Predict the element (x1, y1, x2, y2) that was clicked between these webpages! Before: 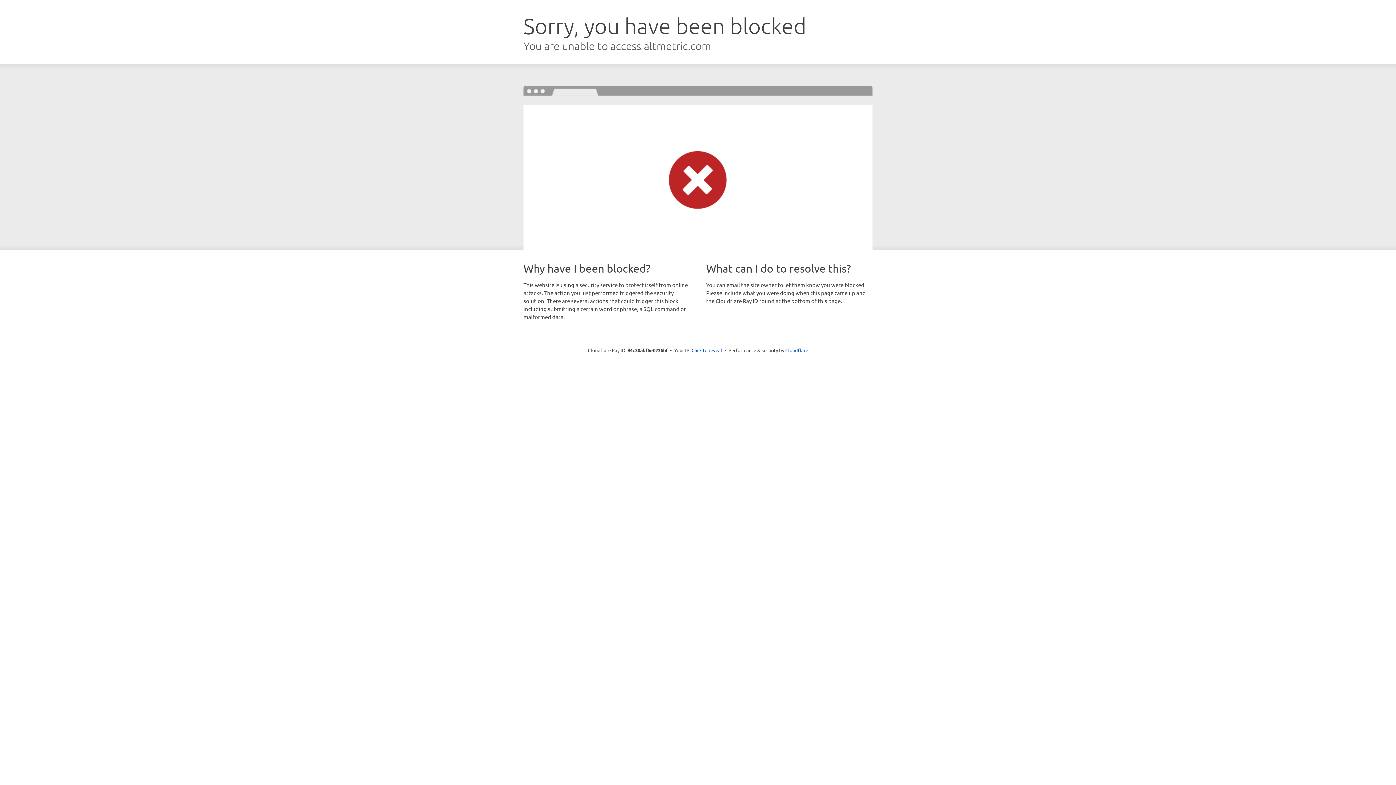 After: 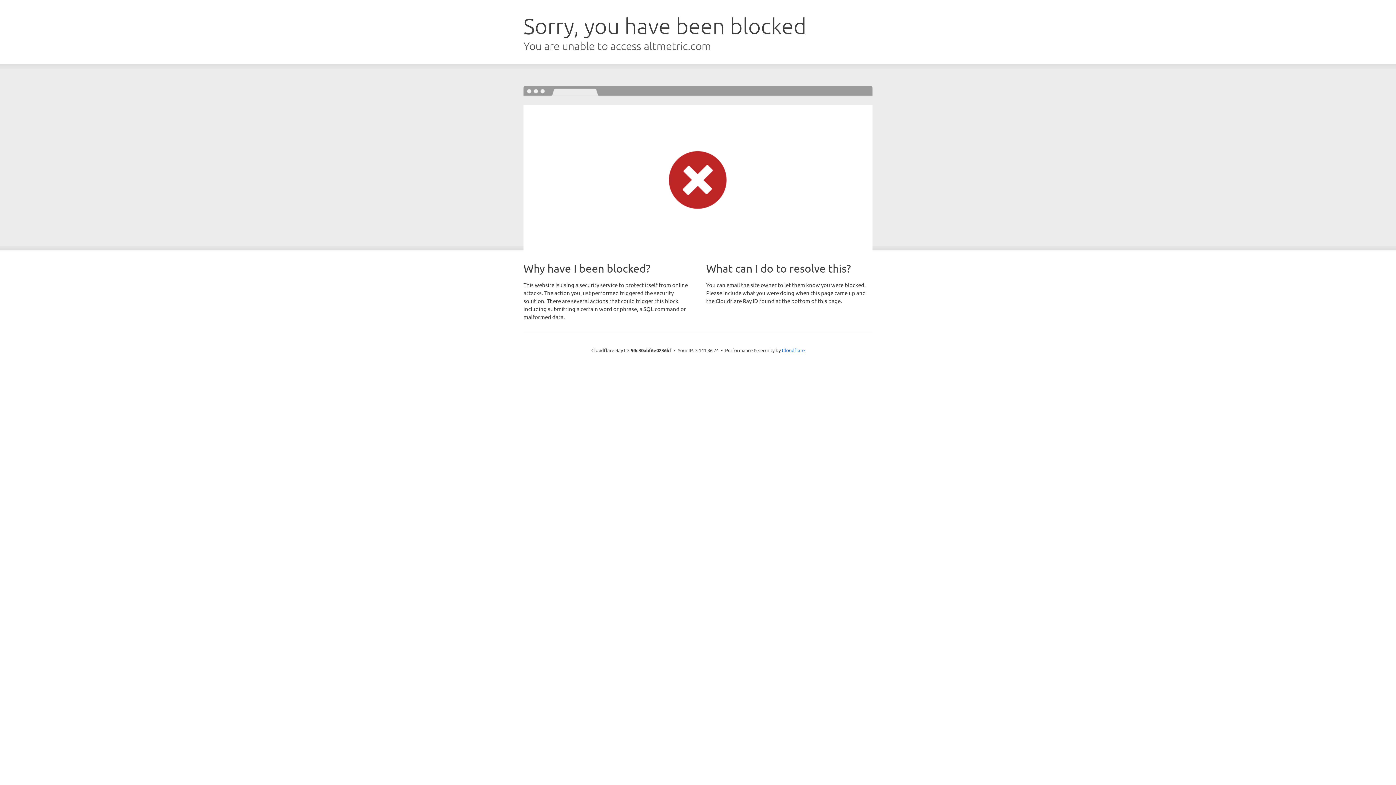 Action: bbox: (691, 346, 722, 353) label: Click to reveal